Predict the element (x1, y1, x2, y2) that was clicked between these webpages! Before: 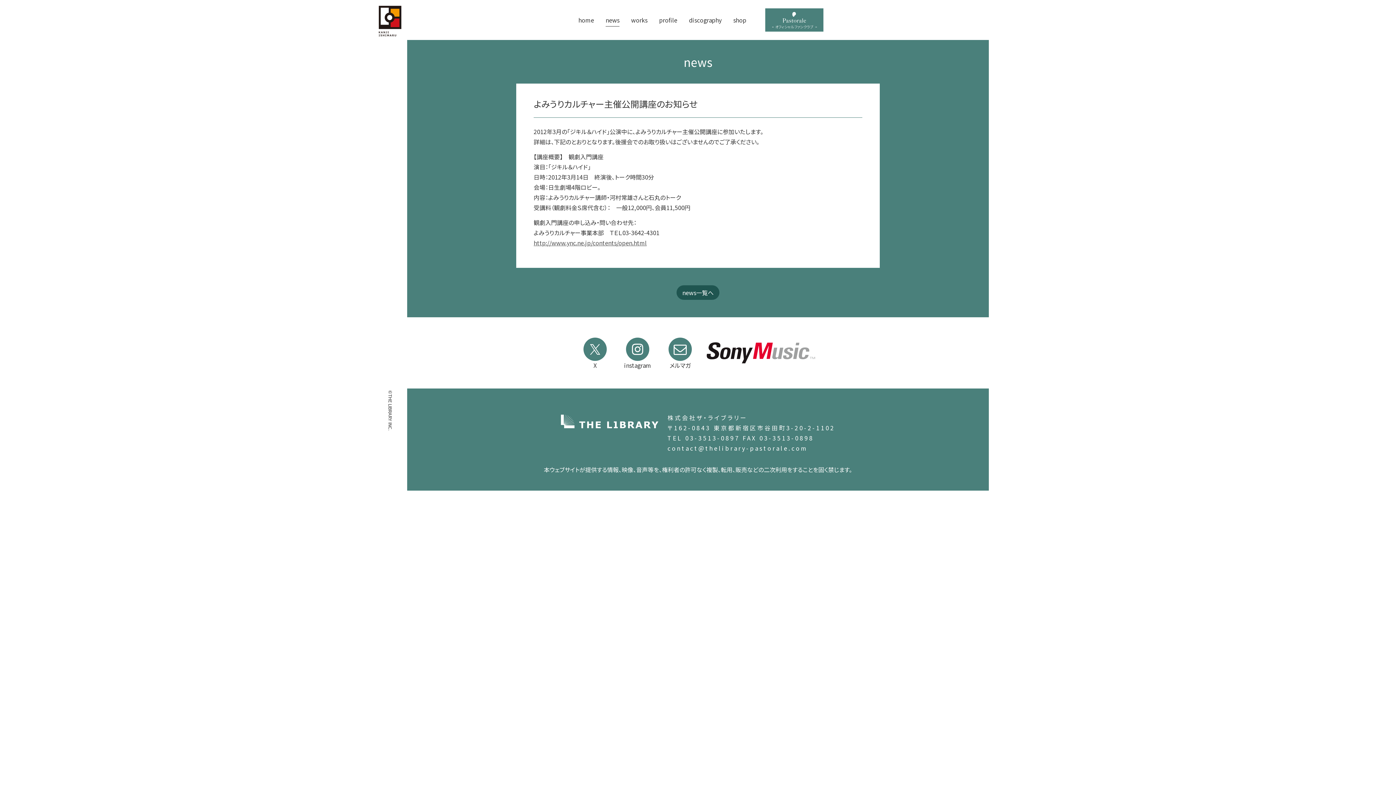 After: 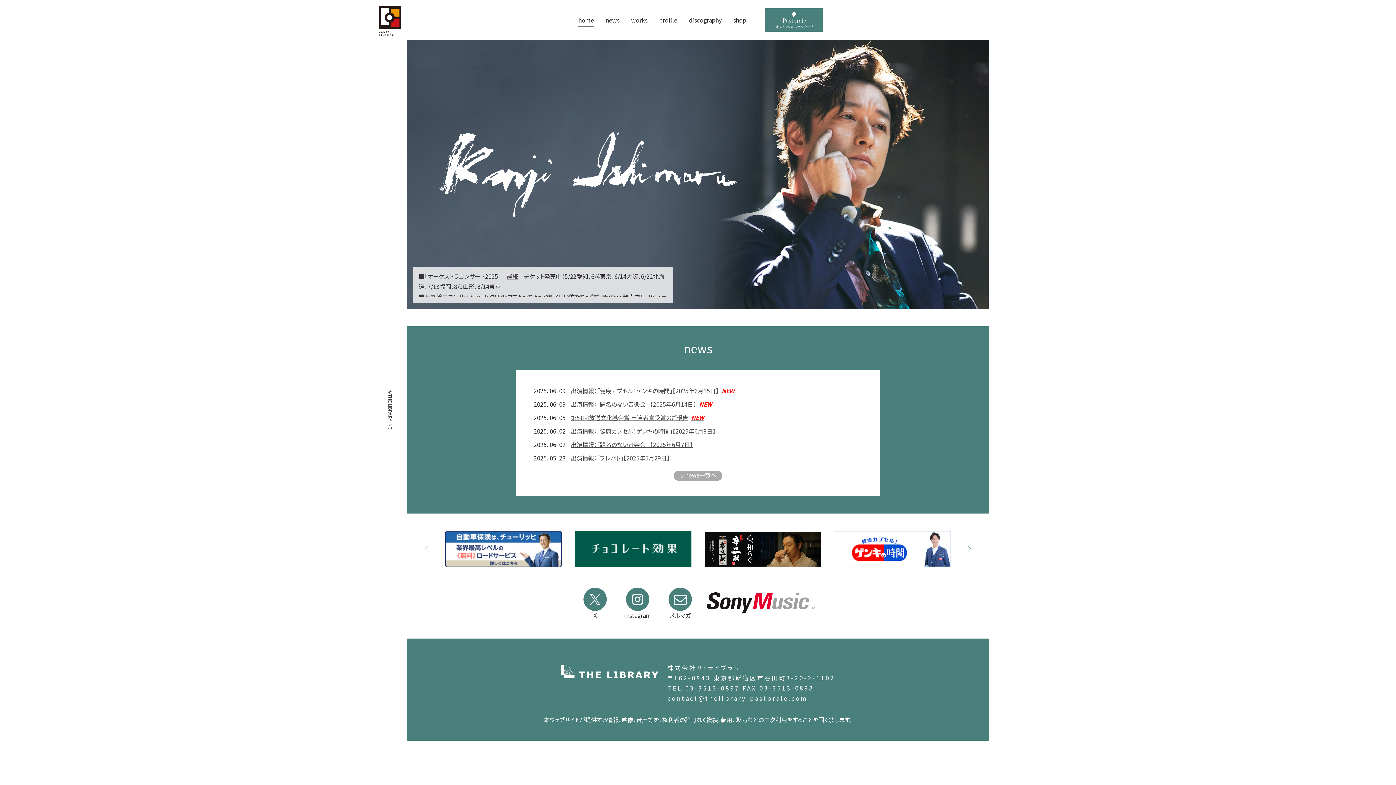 Action: bbox: (373, 0, 407, 42)